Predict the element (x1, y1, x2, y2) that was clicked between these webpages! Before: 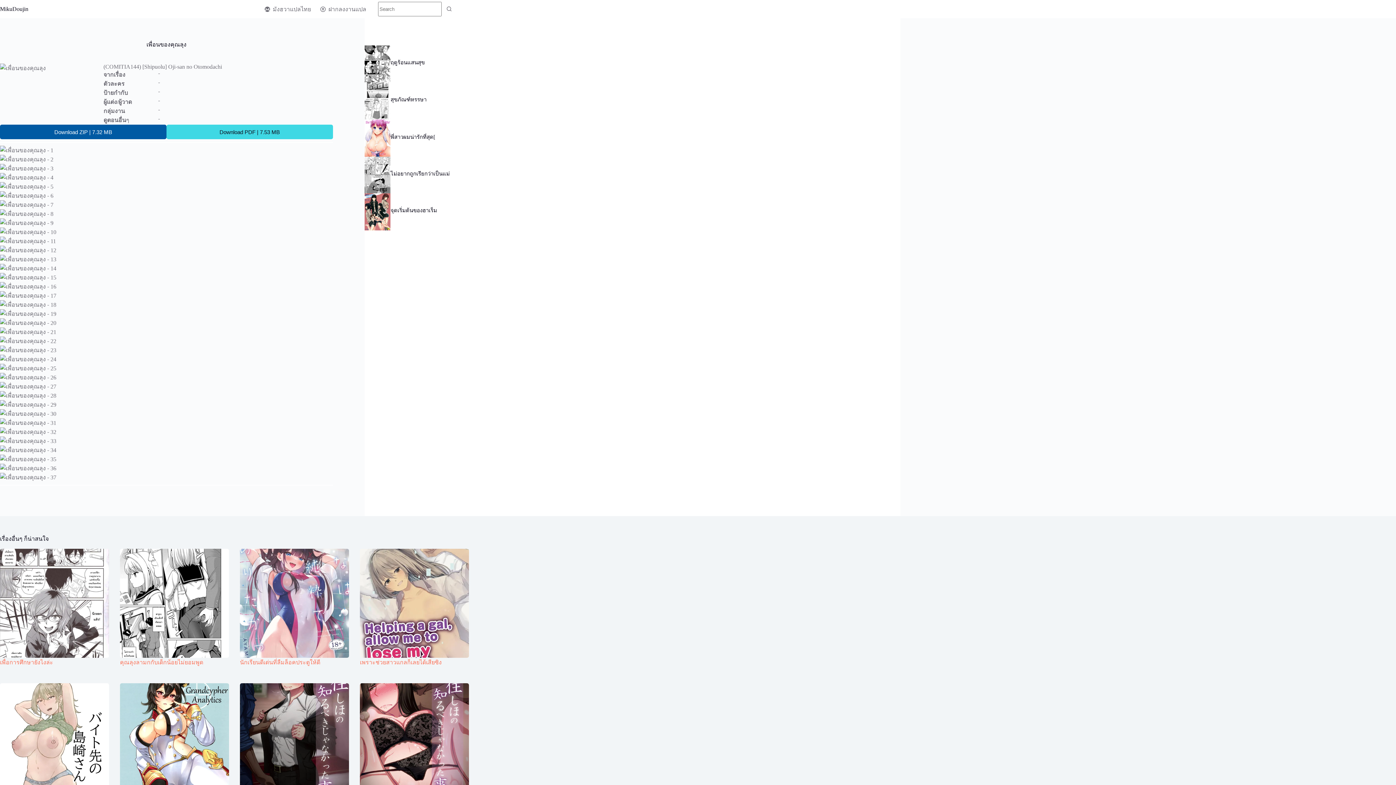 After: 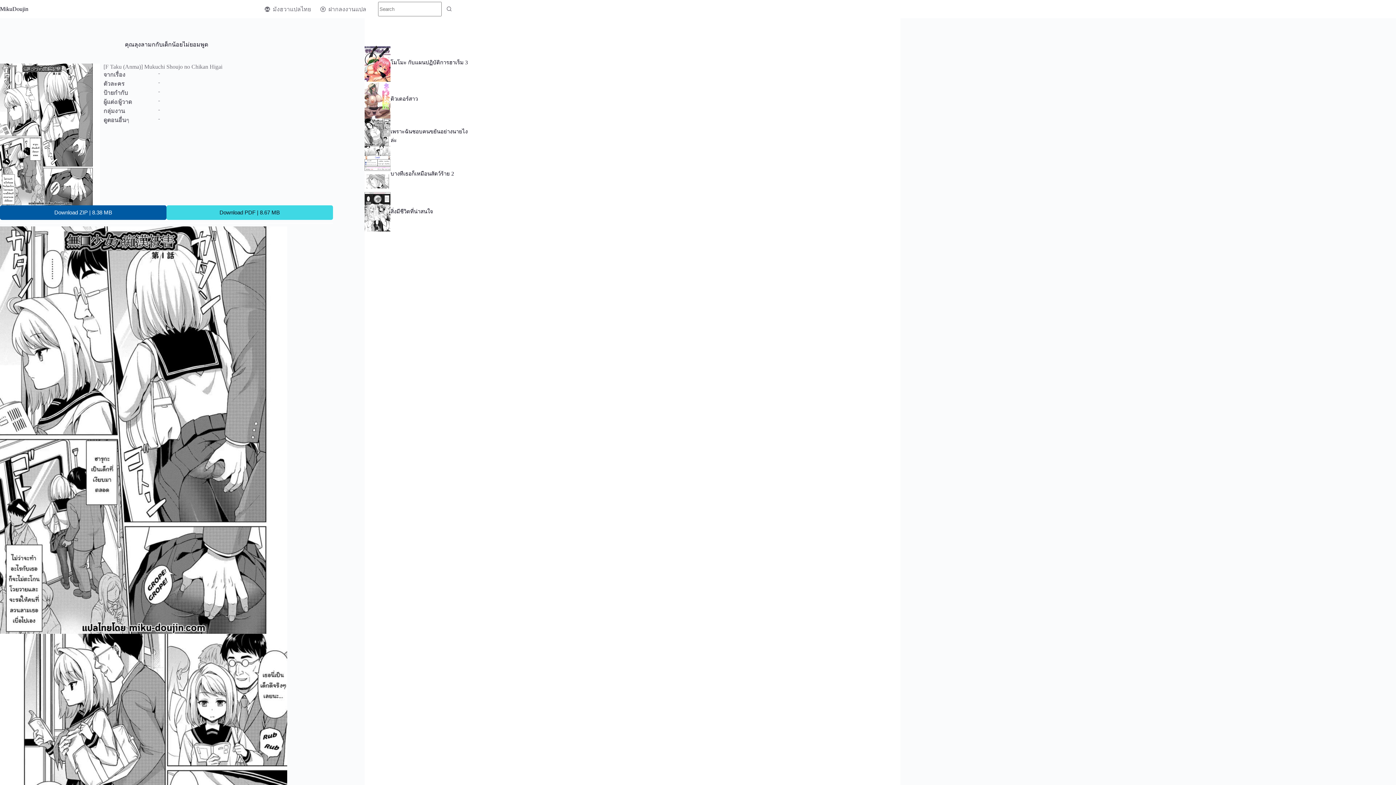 Action: label: คุณลุงลามกกับเด็กน้อยไม่ยอมพูด bbox: (120, 549, 229, 658)